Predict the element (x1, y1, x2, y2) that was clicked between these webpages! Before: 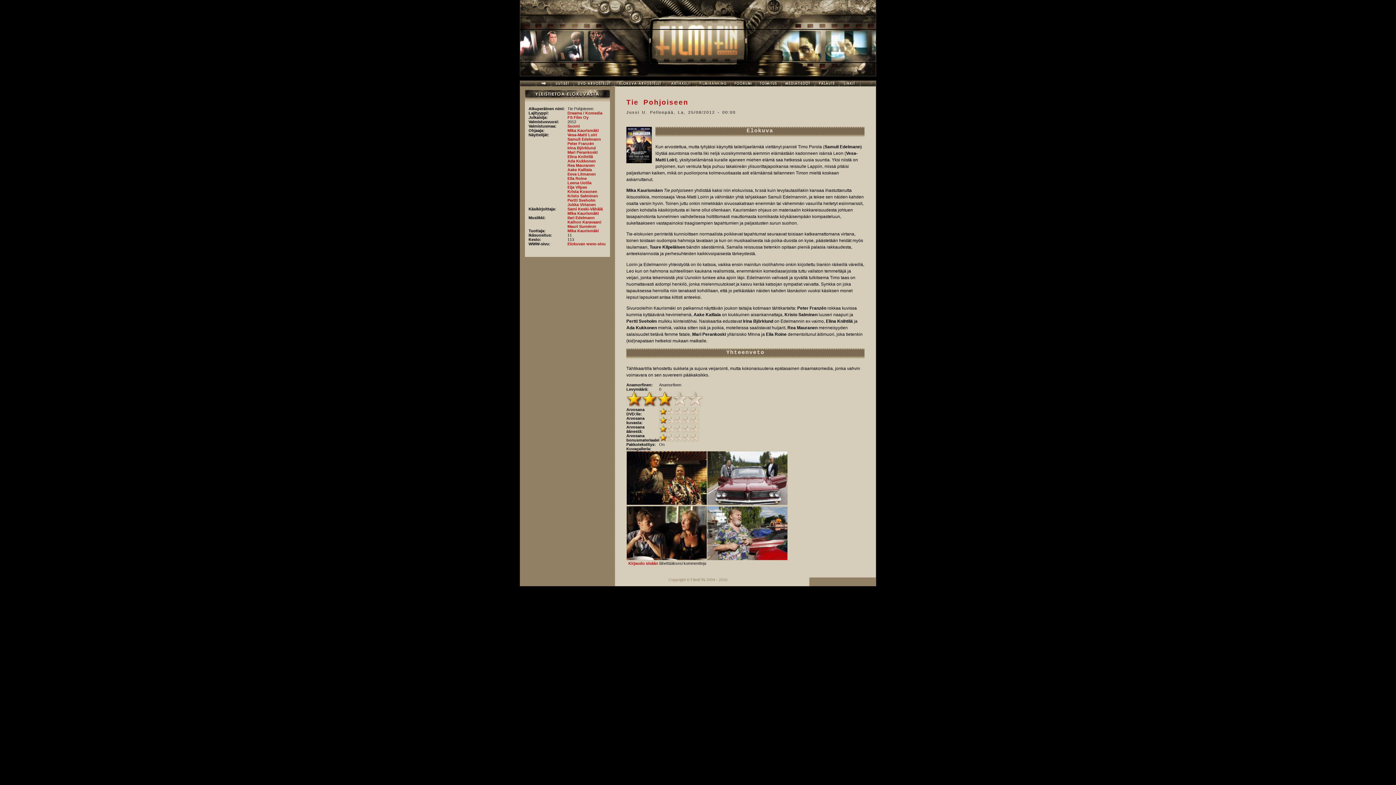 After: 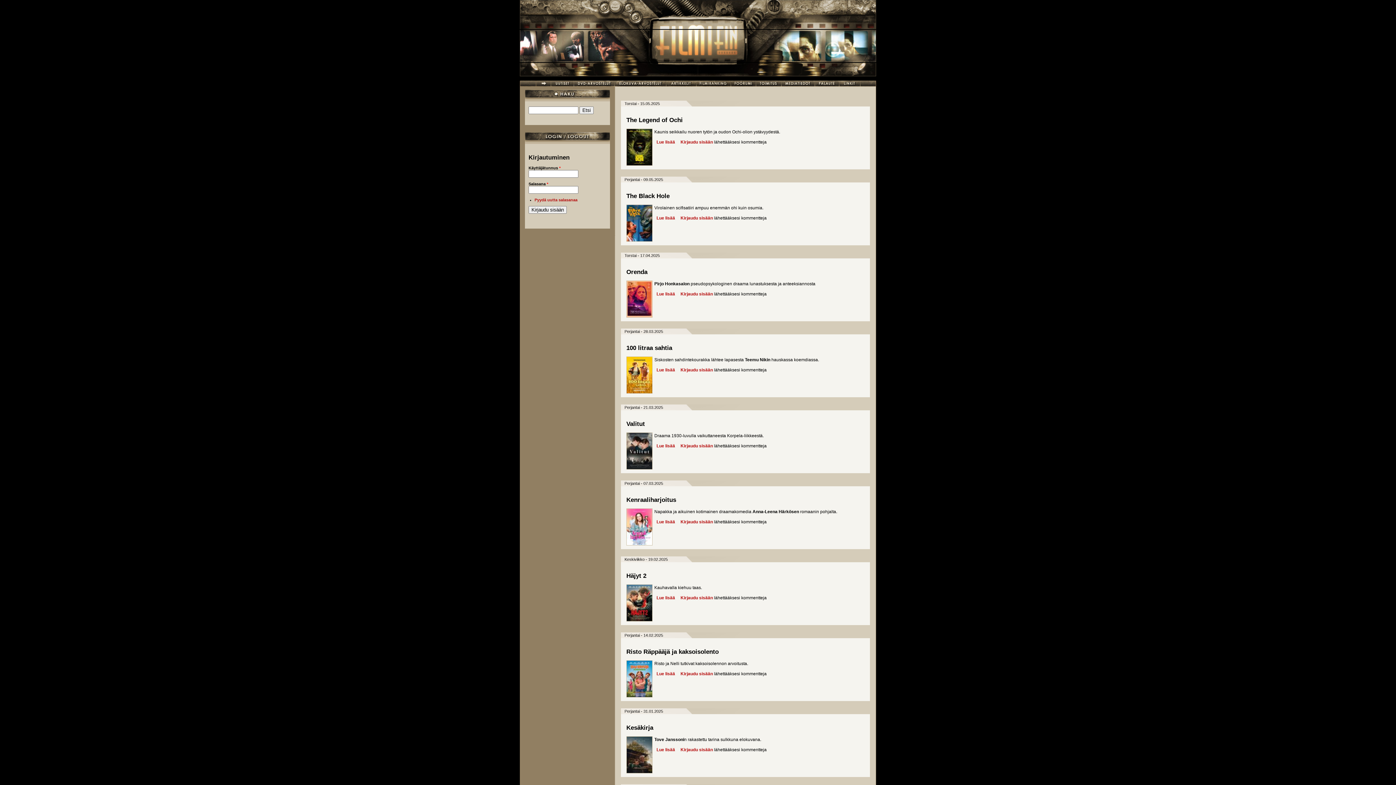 Action: bbox: (567, 124, 580, 128) label: Suomi